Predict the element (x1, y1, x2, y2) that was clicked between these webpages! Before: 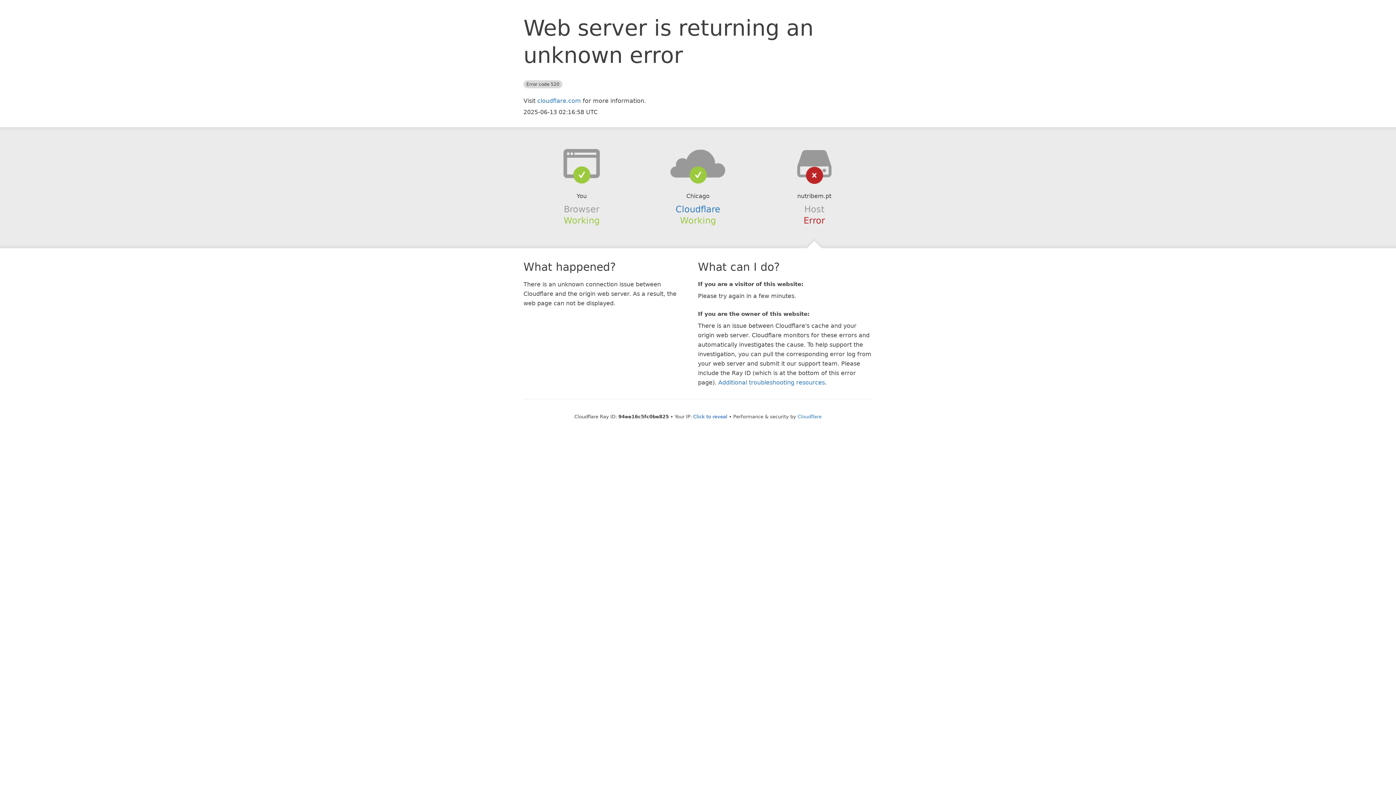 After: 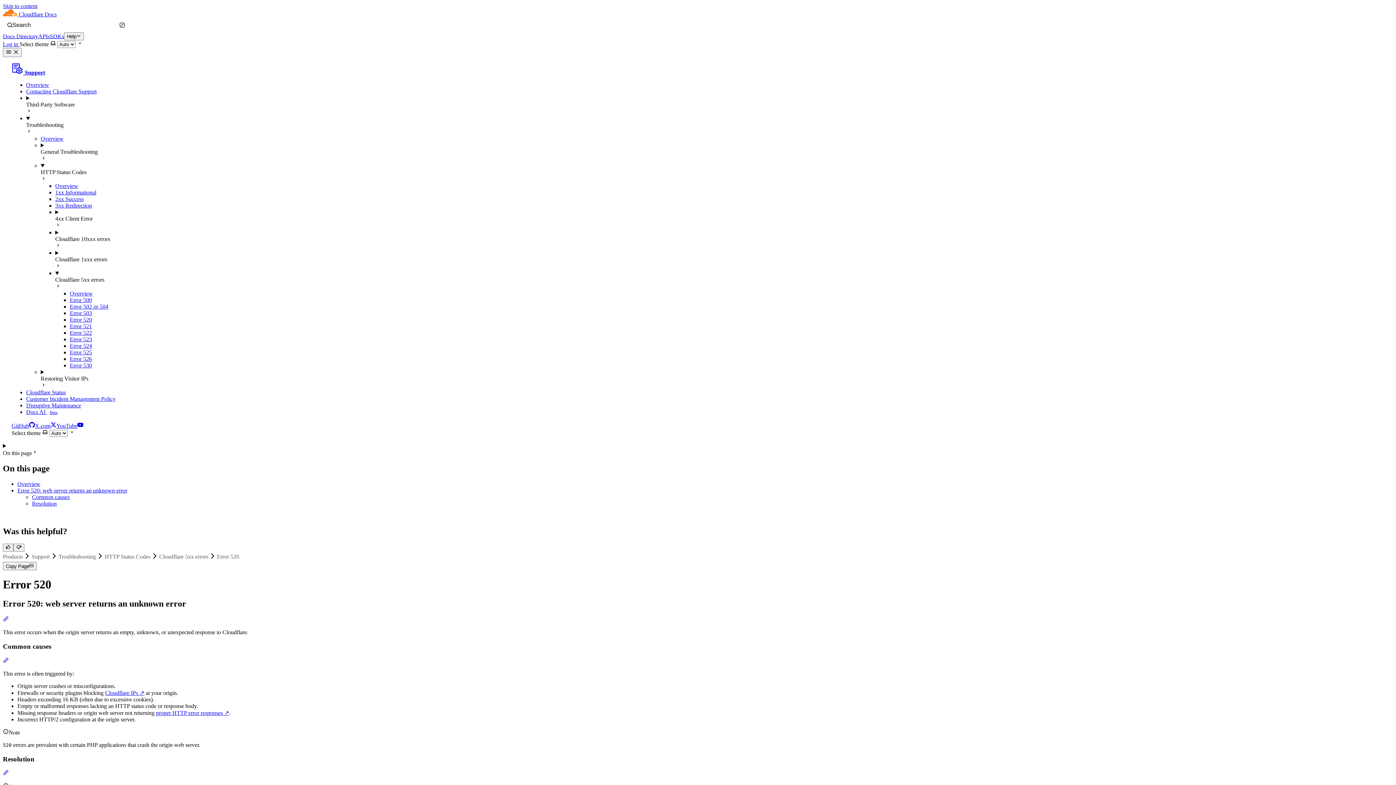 Action: bbox: (718, 379, 825, 386) label: Additional troubleshooting resources